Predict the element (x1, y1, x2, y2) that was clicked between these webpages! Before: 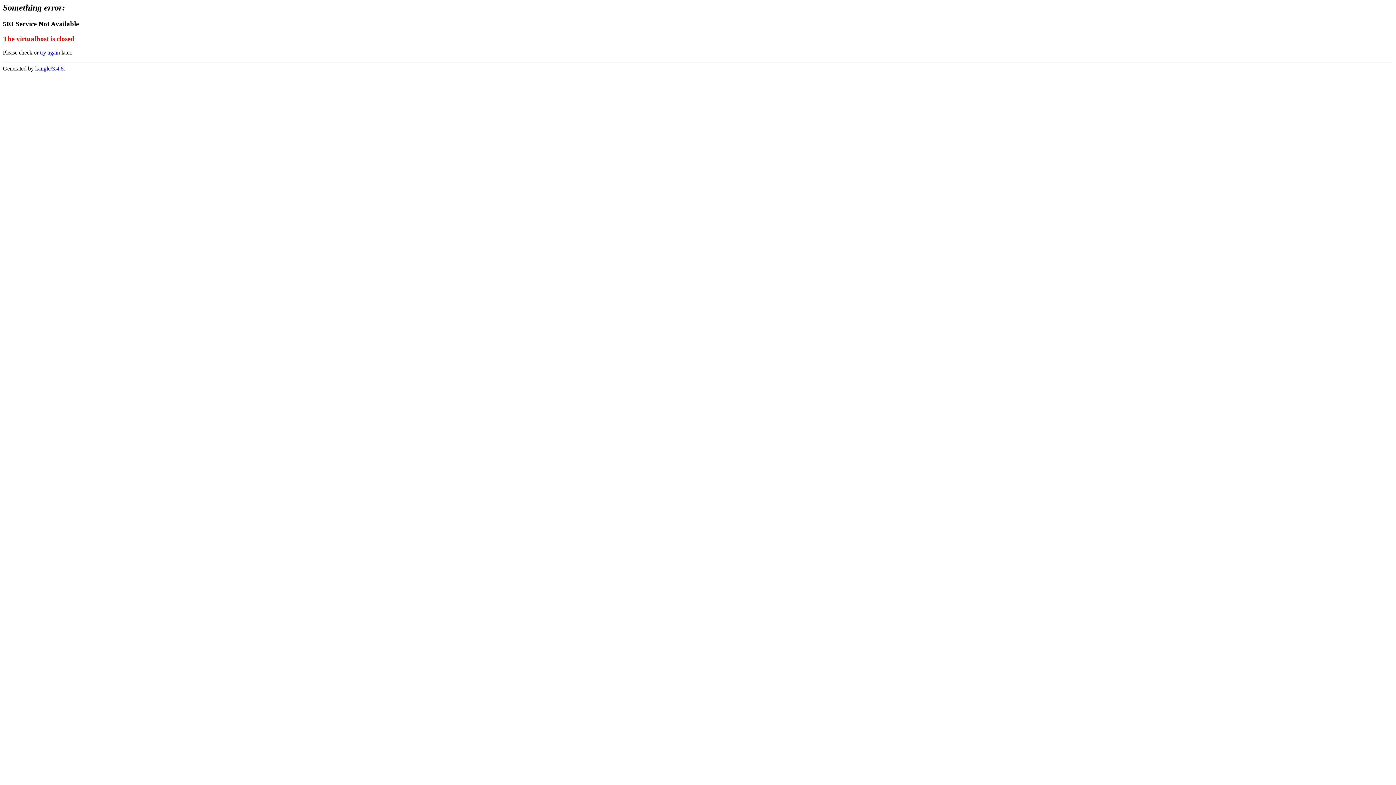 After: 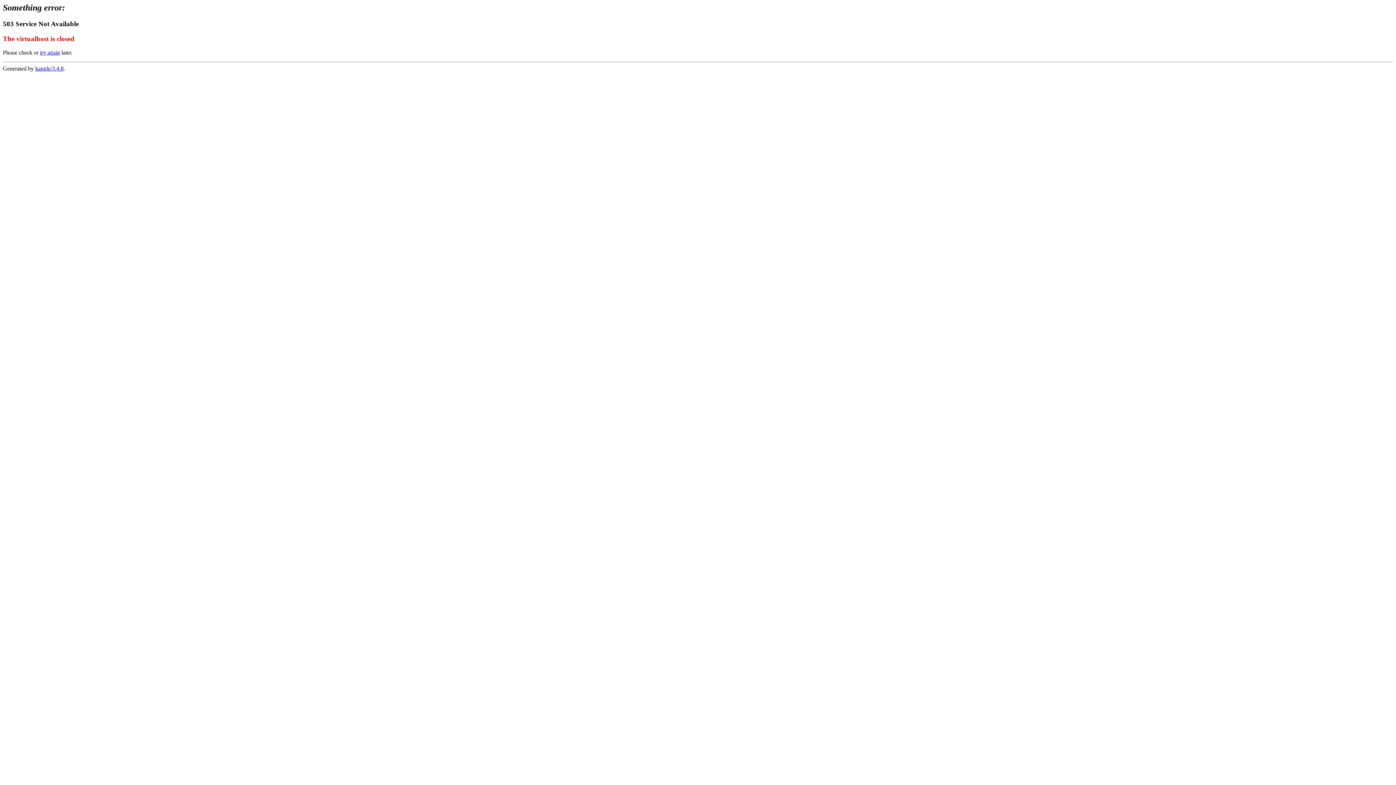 Action: bbox: (40, 49, 60, 55) label: try again